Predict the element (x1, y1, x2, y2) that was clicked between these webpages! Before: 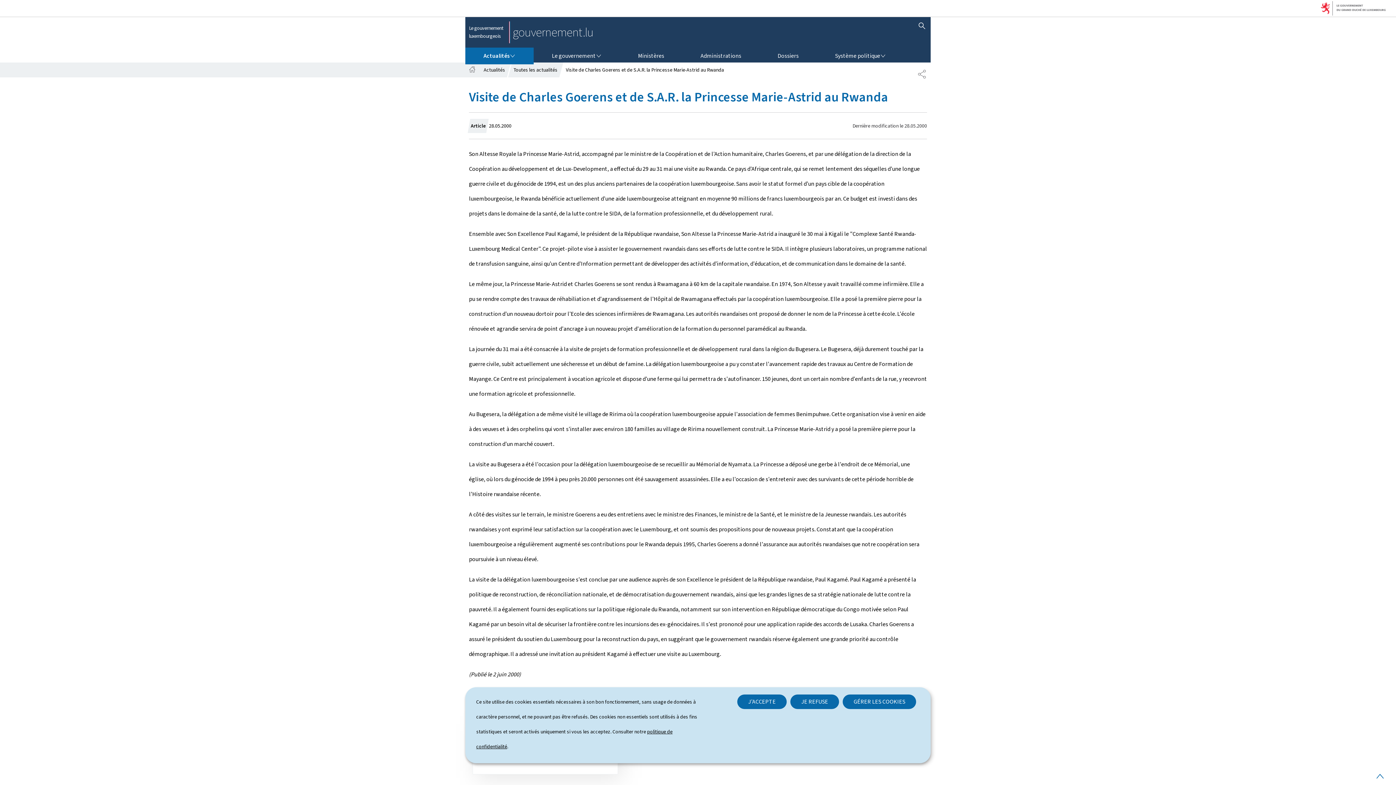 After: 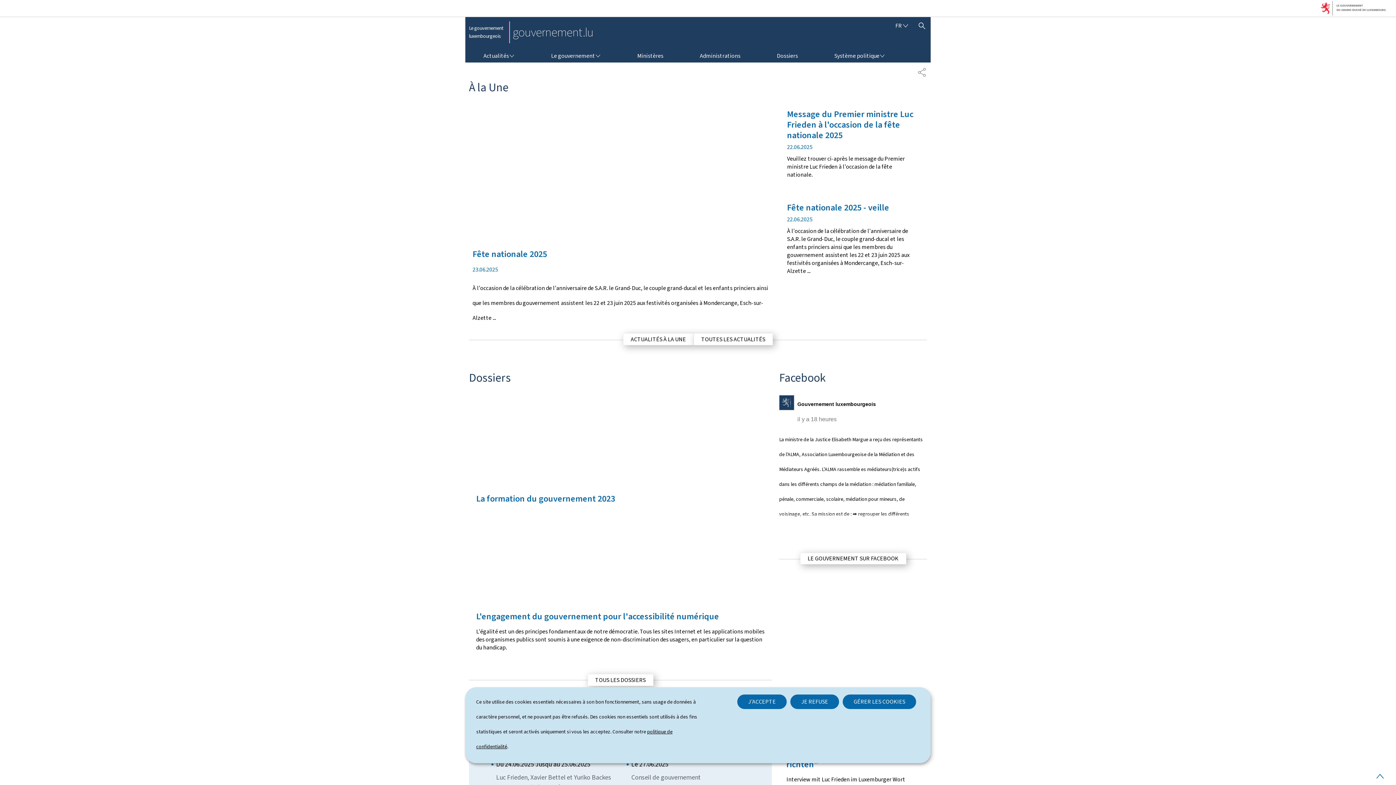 Action: label: Le gouvernement luxembourgeois
gouvernement.lu bbox: (465, 20, 597, 44)